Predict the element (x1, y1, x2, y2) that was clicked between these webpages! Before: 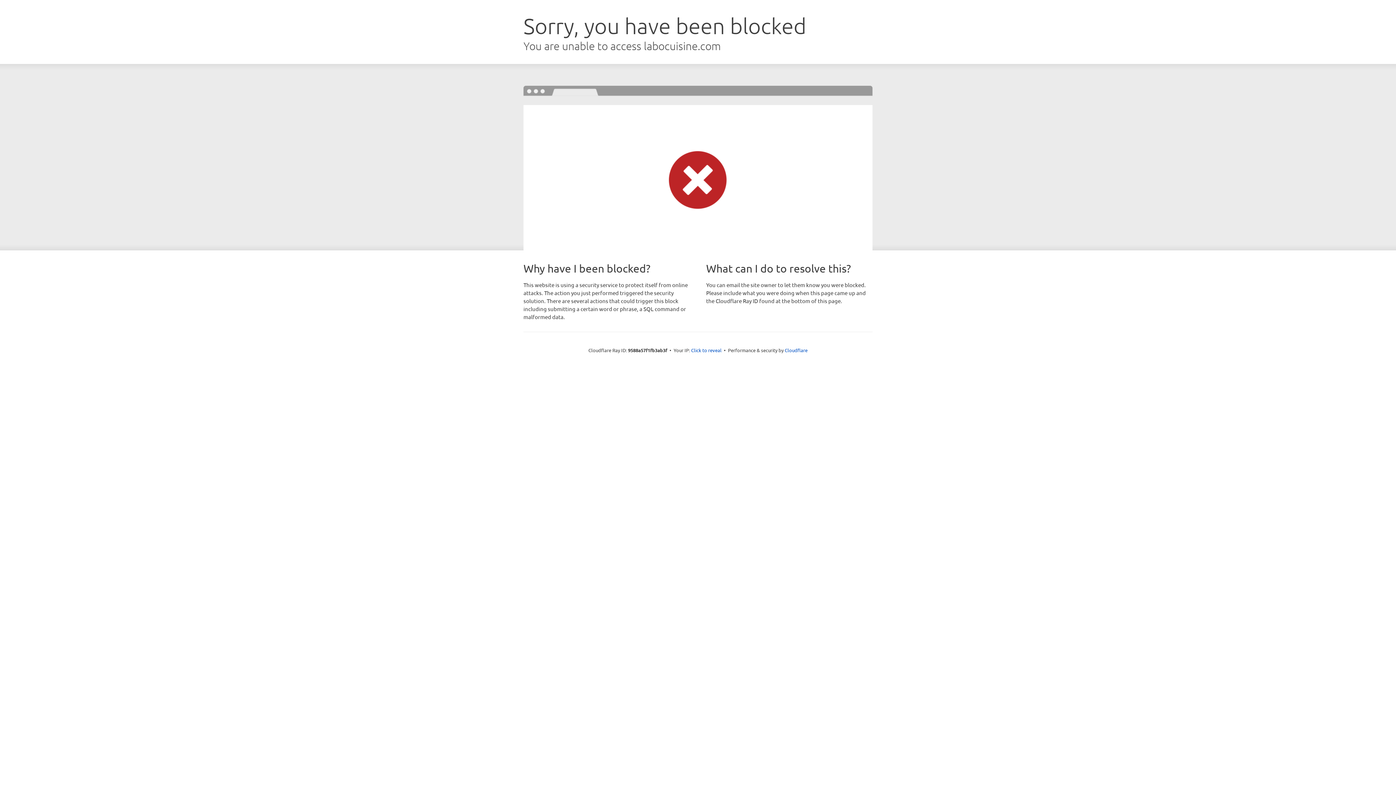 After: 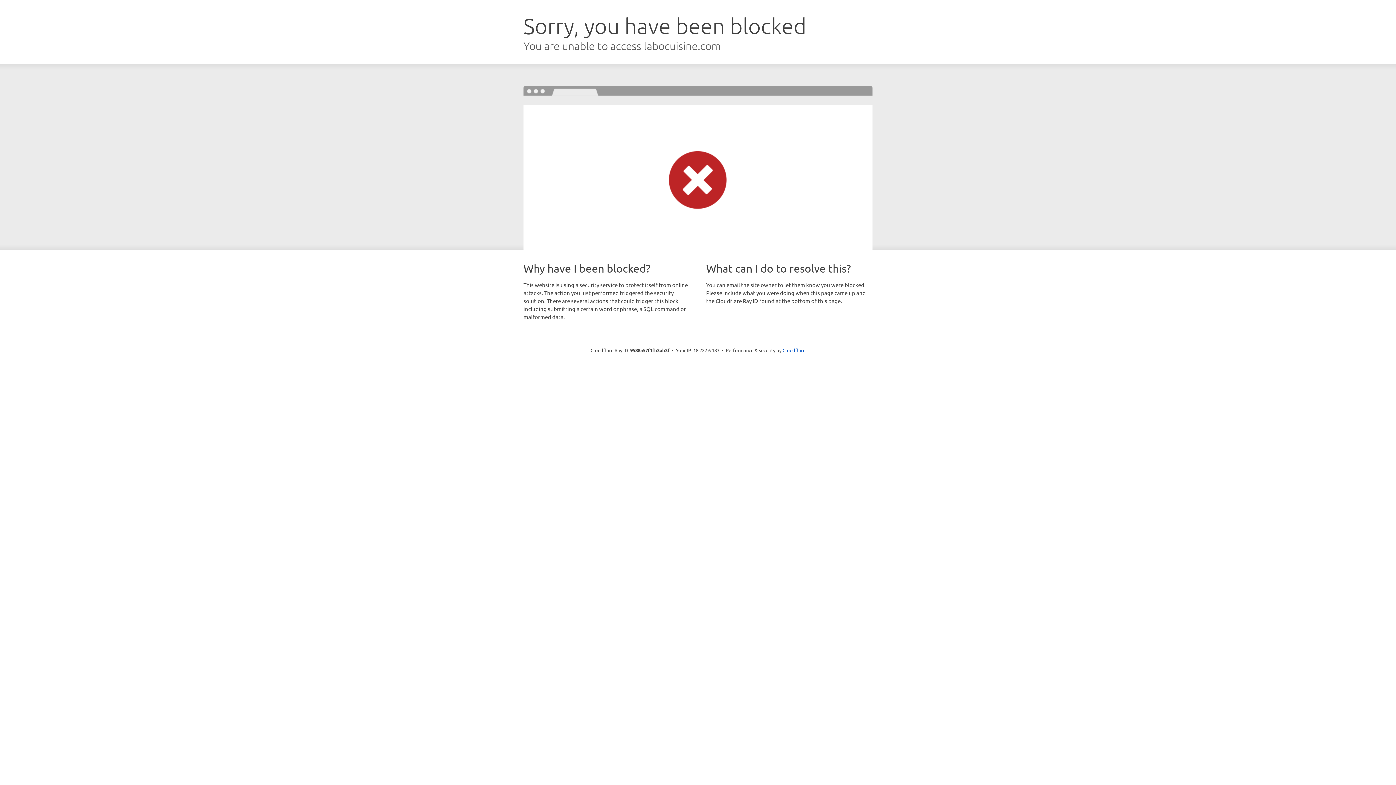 Action: label: Click to reveal bbox: (691, 346, 721, 353)